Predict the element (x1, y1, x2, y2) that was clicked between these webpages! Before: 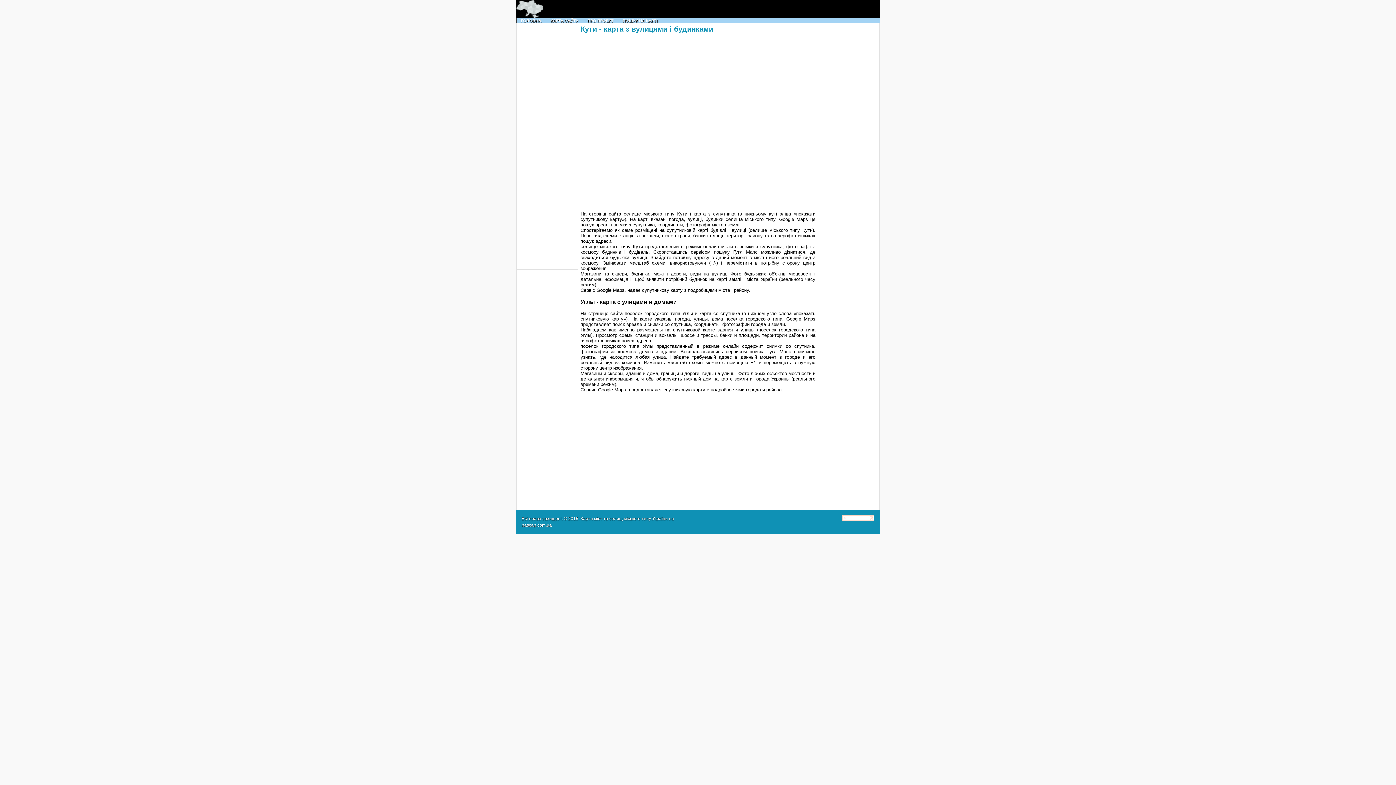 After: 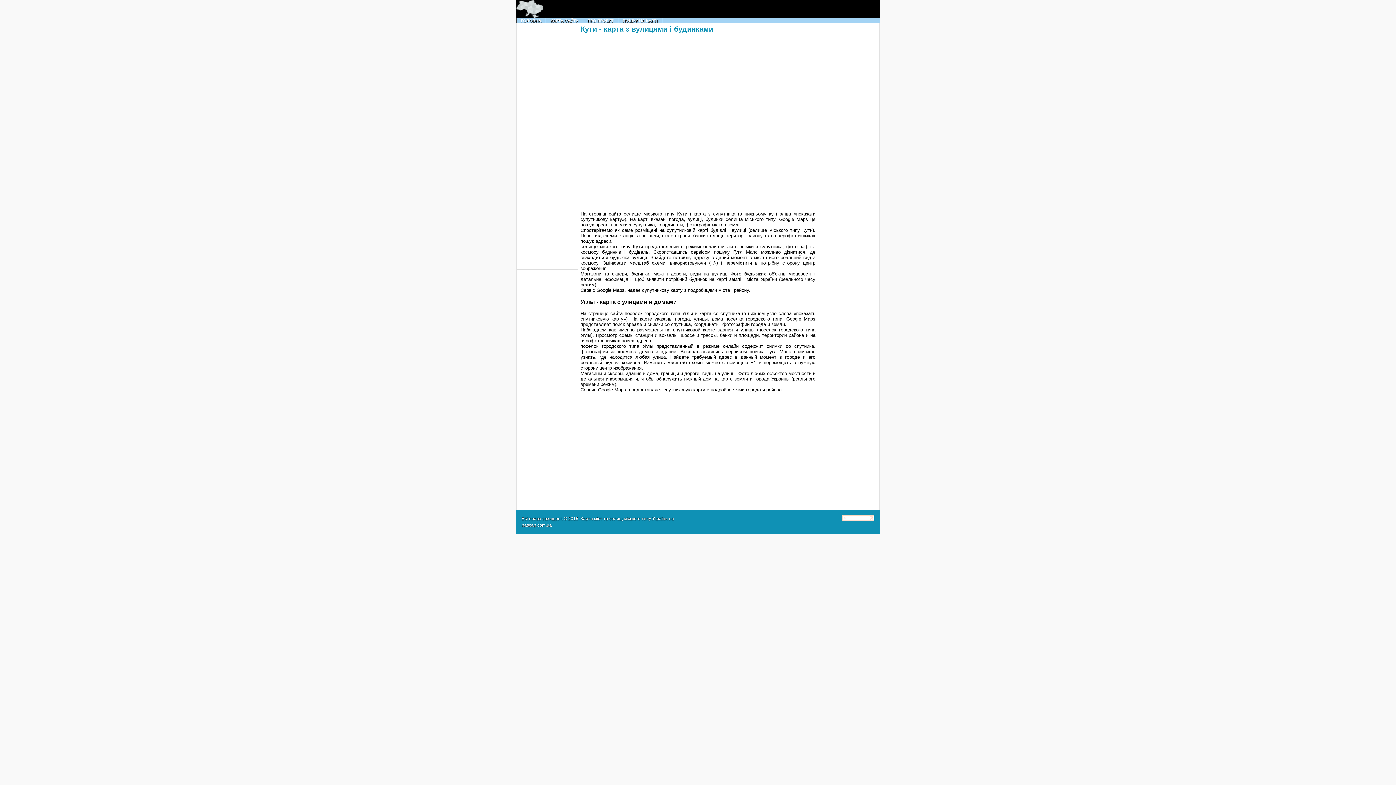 Action: bbox: (842, 517, 874, 522)